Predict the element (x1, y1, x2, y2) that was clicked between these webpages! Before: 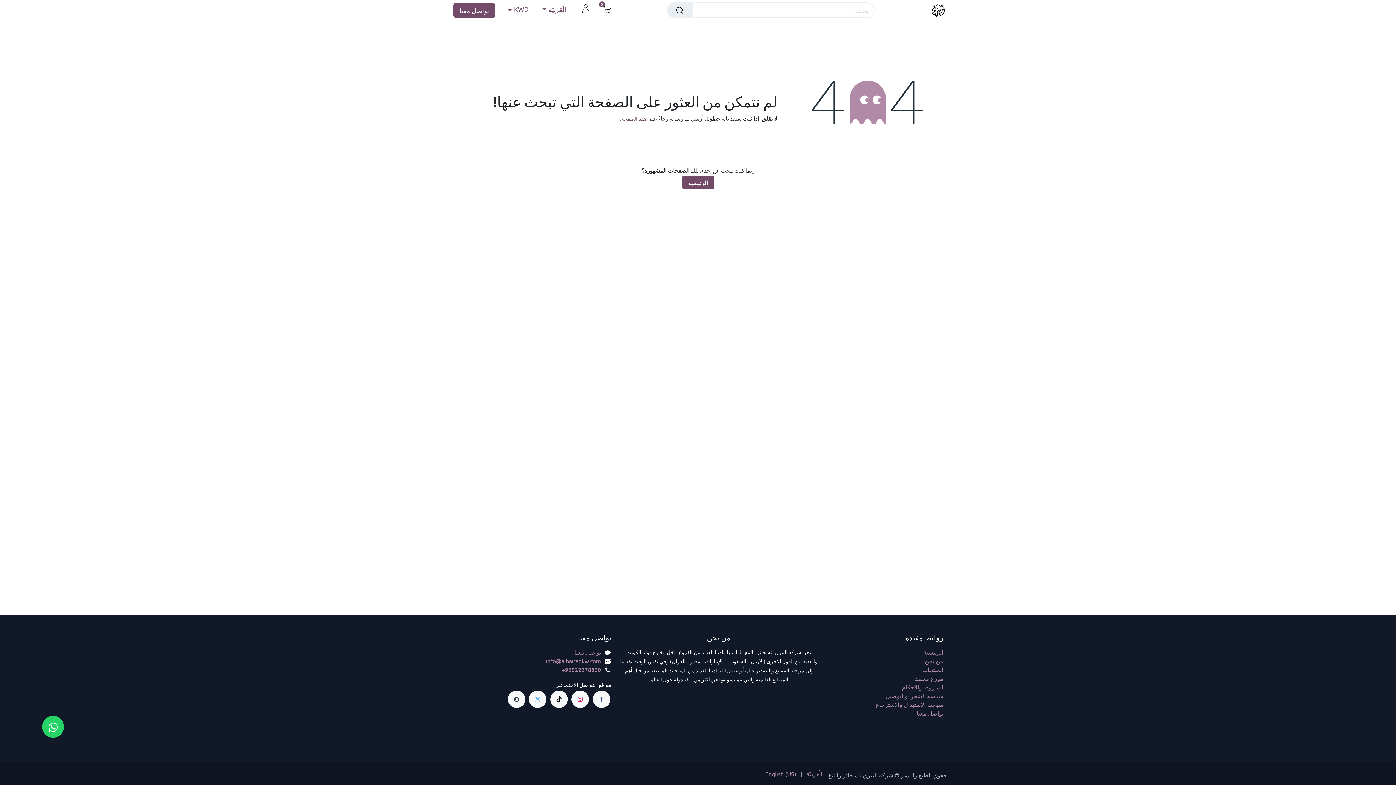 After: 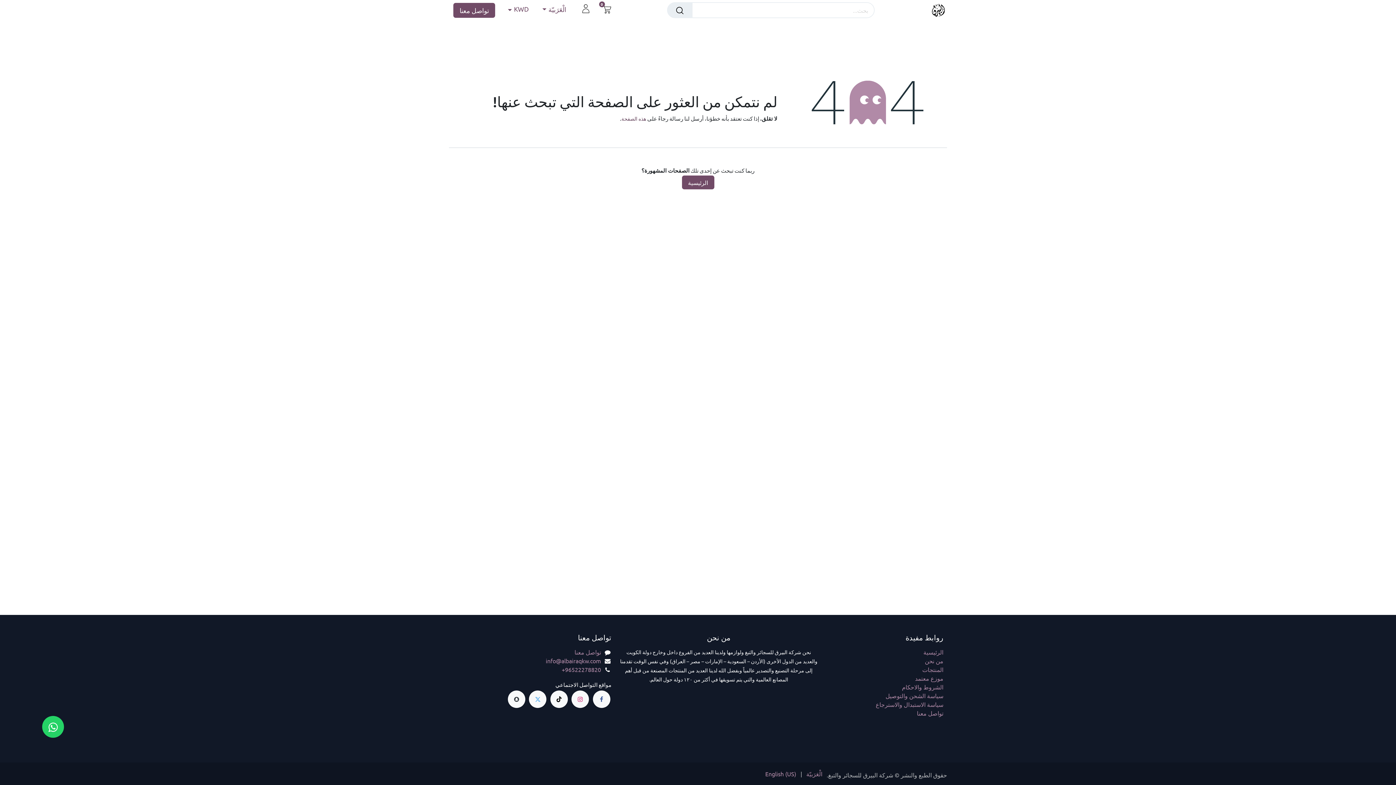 Action: bbox: (42, 716, 64, 738)